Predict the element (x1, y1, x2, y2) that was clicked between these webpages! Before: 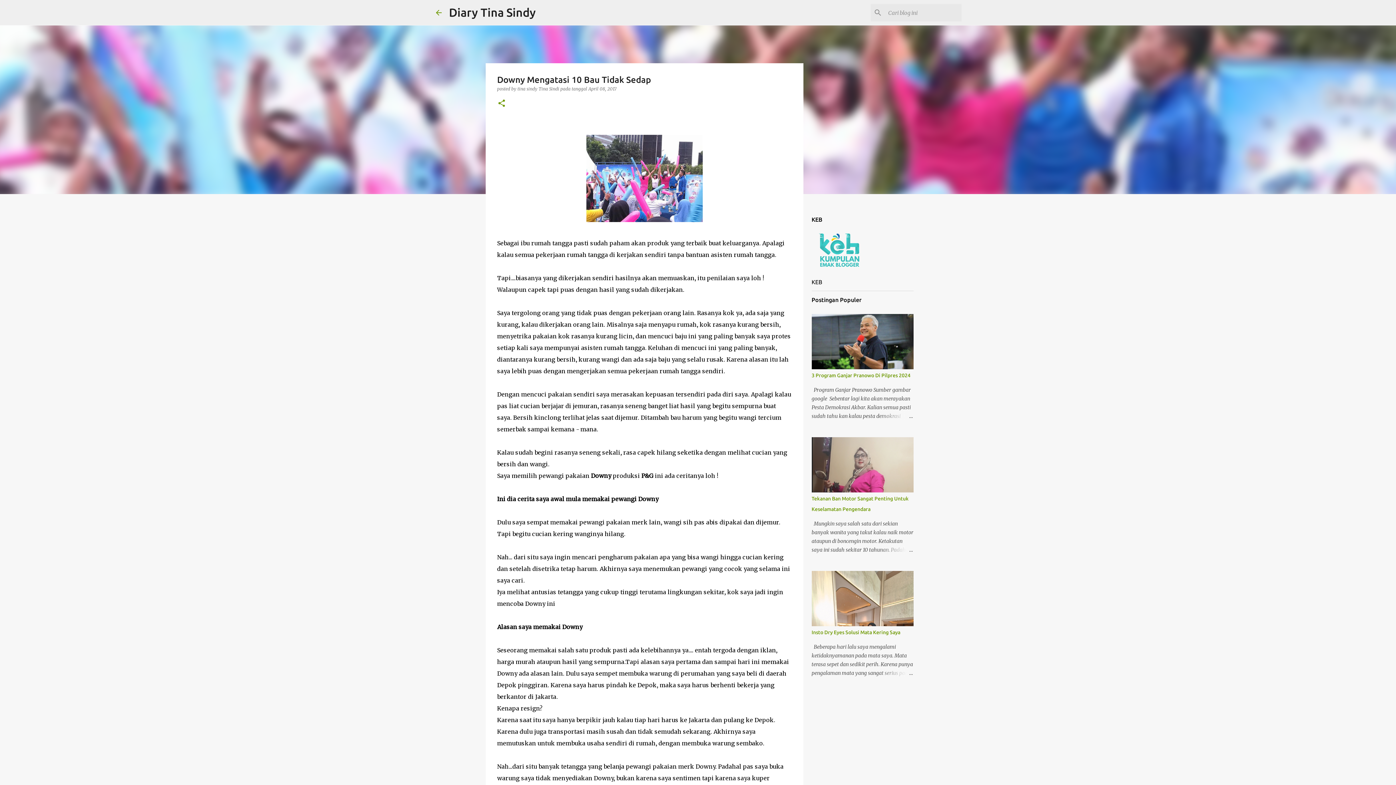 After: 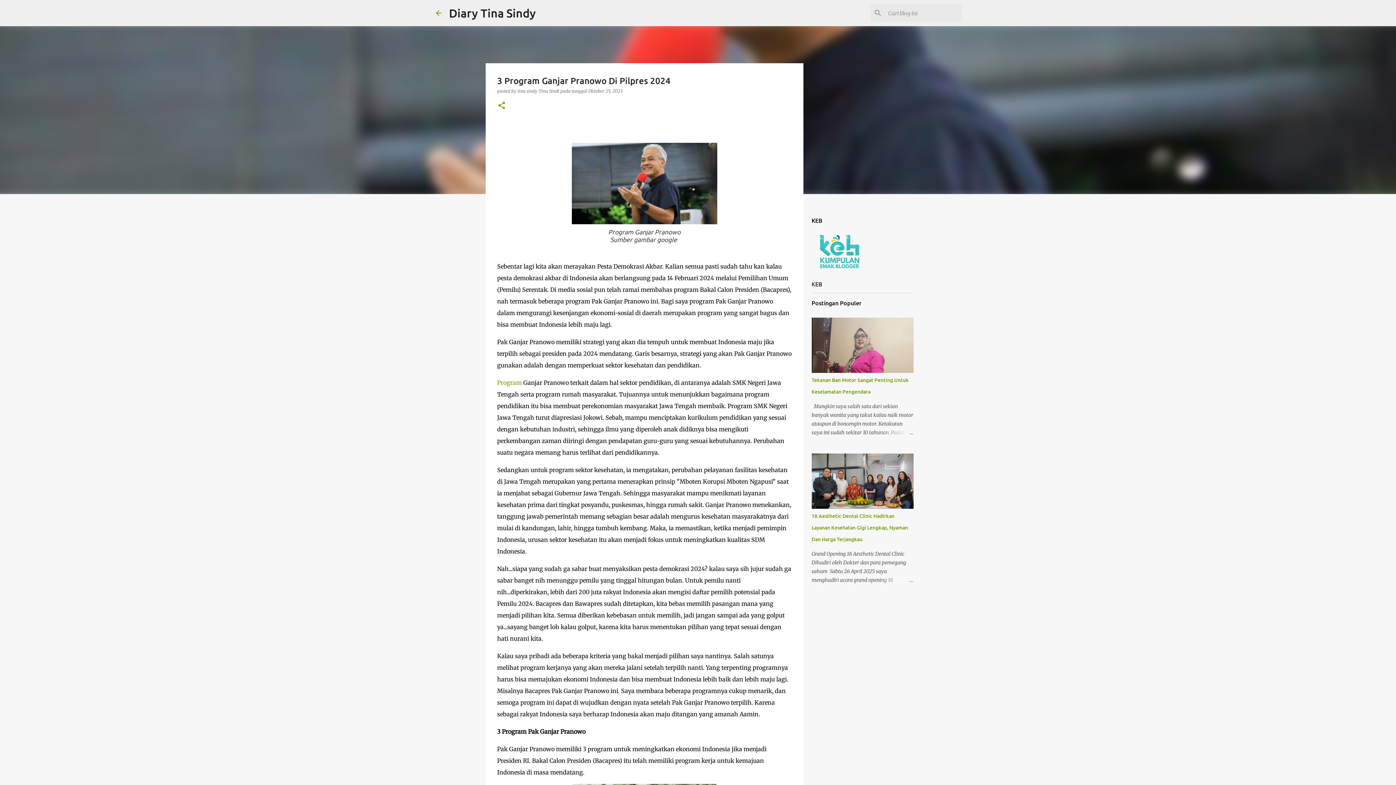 Action: bbox: (878, 412, 913, 420)